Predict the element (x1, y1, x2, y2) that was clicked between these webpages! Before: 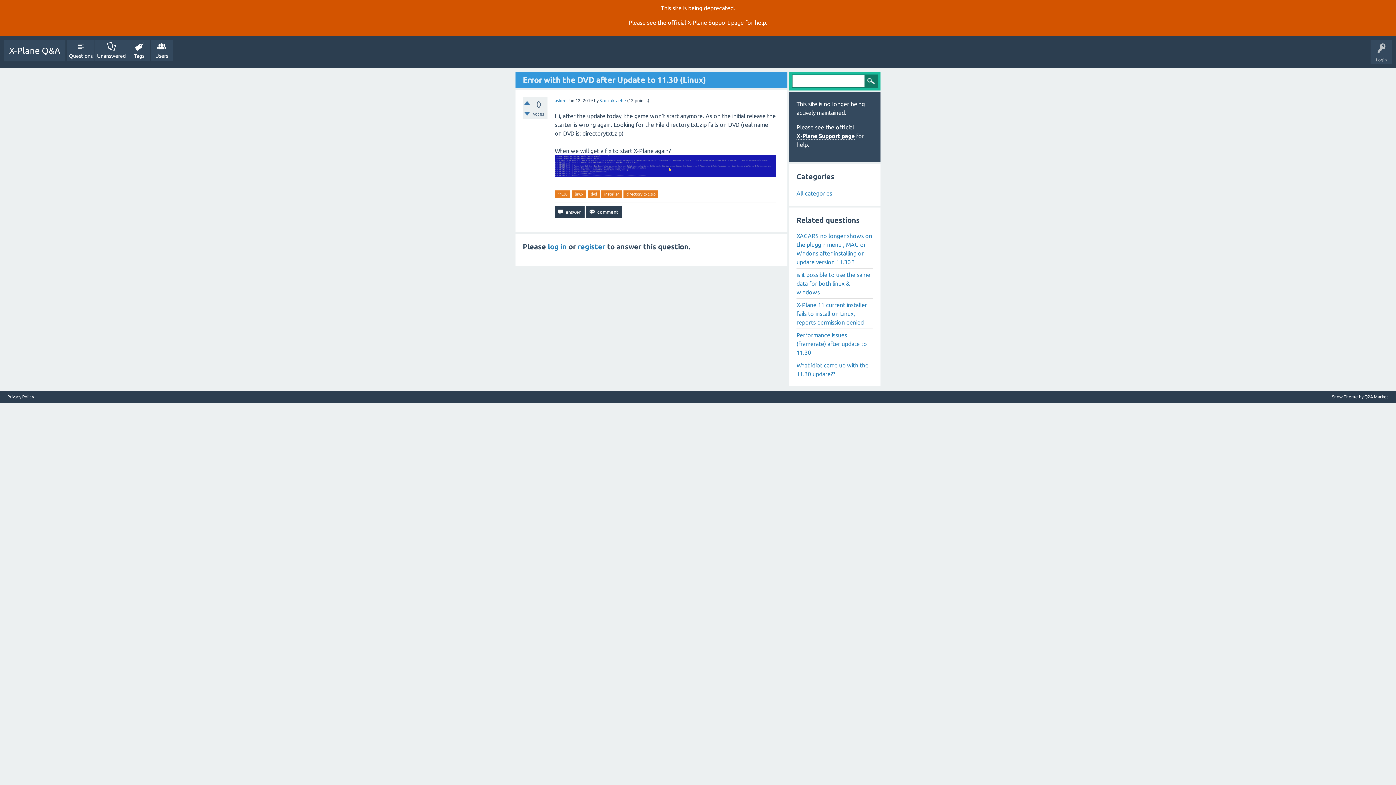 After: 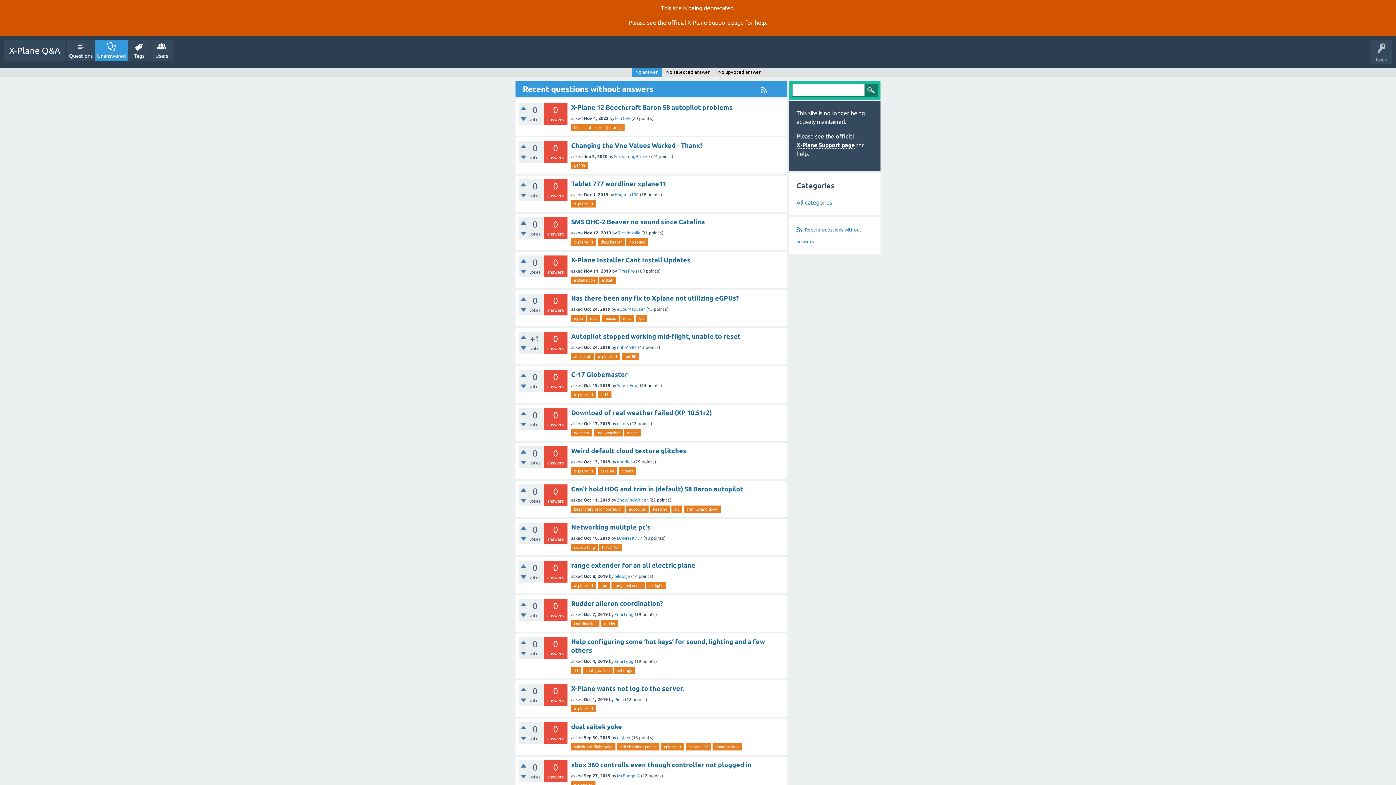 Action: bbox: (95, 40, 127, 60) label: Unanswered